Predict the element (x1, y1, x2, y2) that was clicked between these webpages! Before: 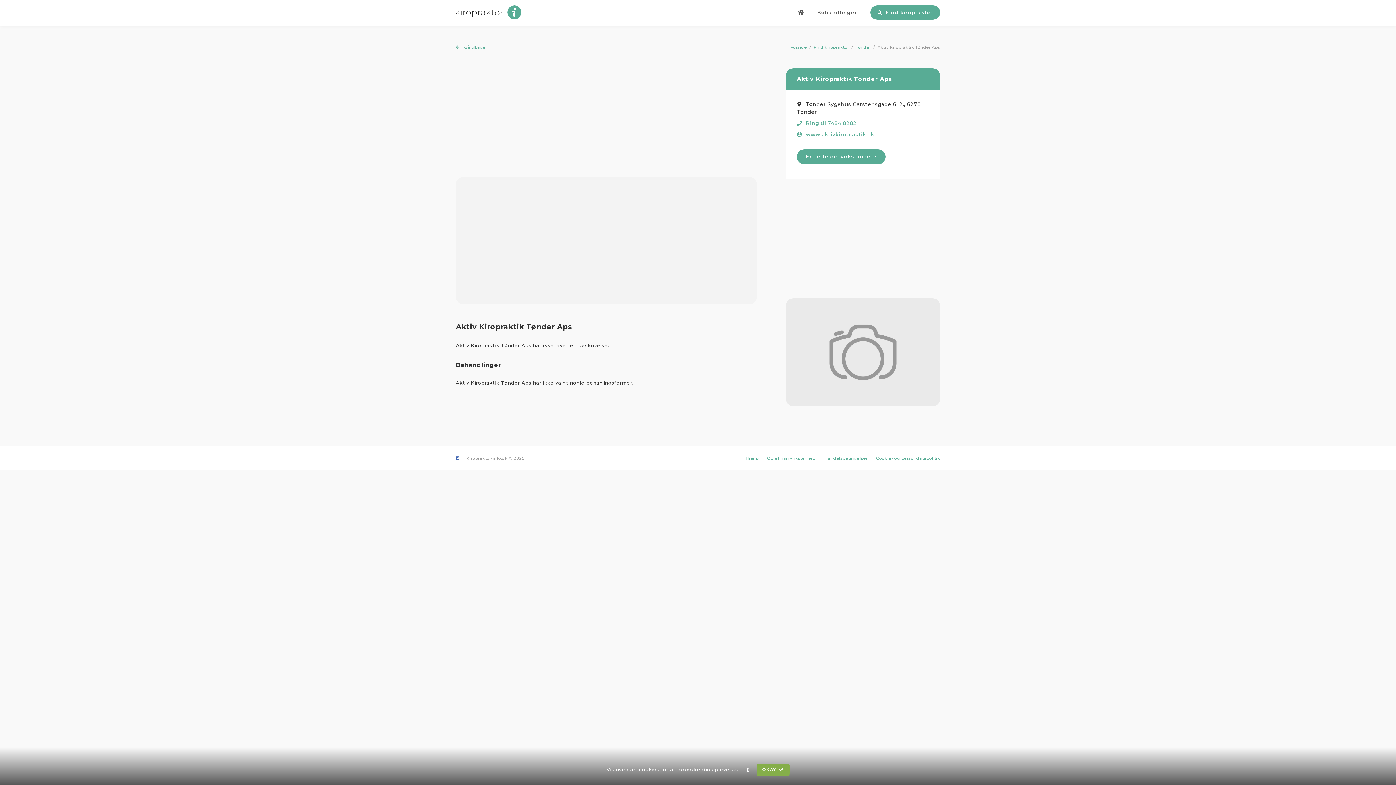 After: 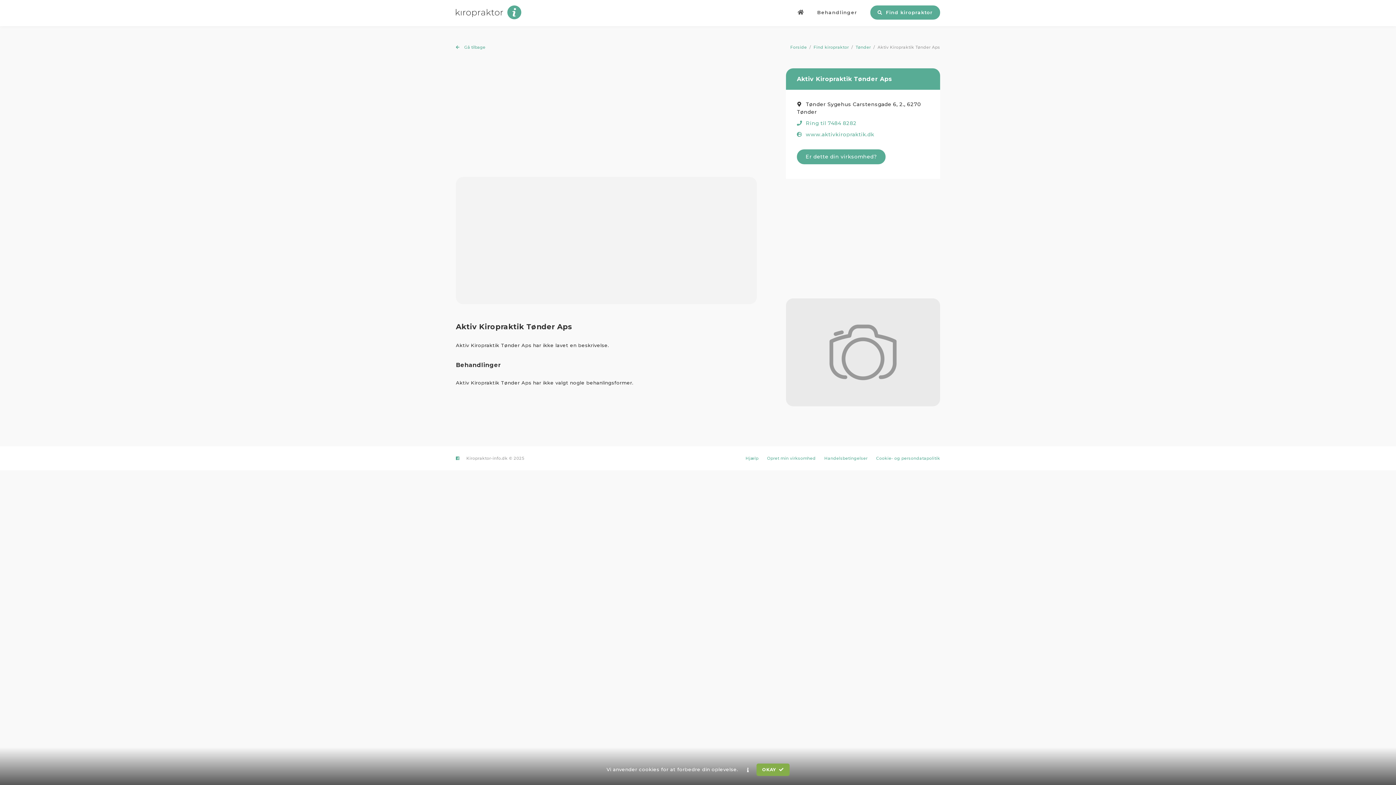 Action: bbox: (456, 455, 459, 461)